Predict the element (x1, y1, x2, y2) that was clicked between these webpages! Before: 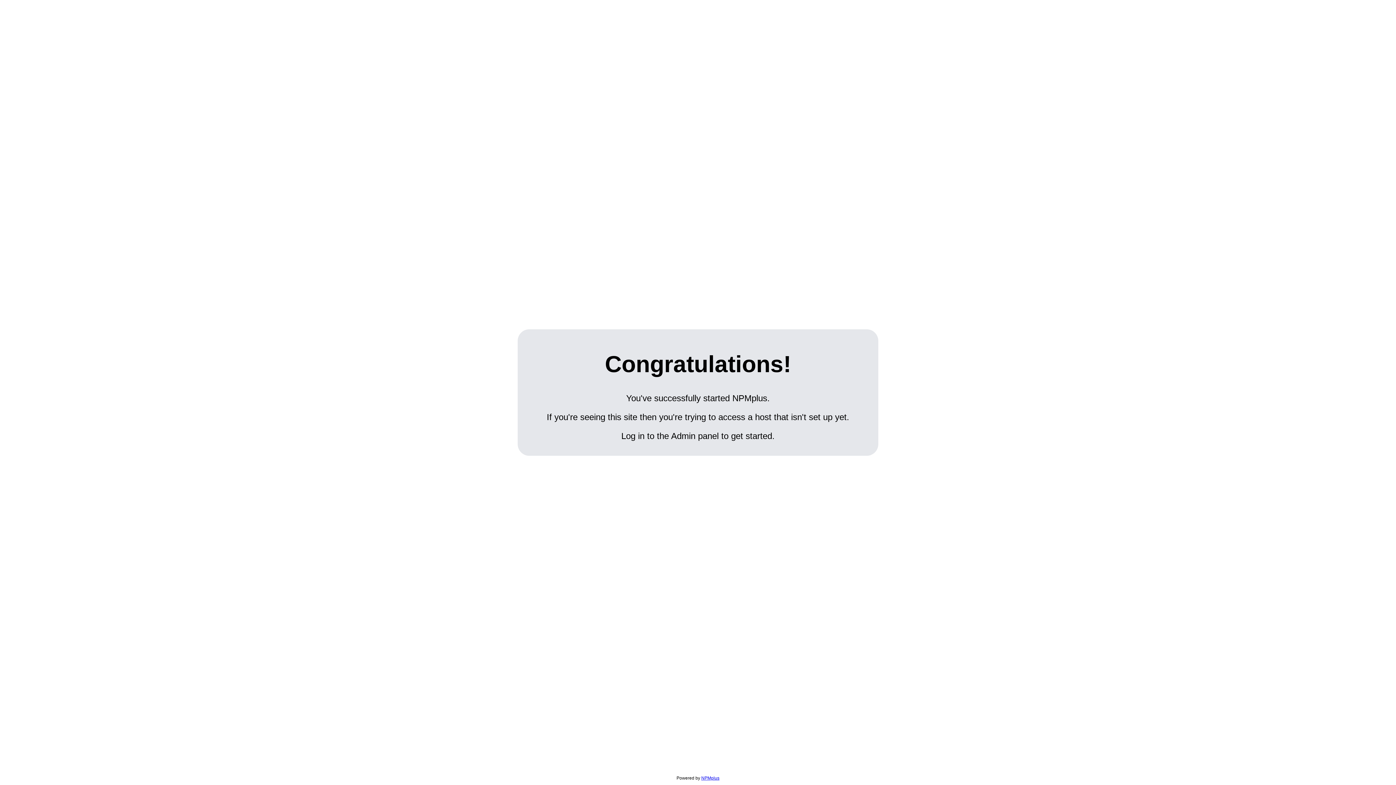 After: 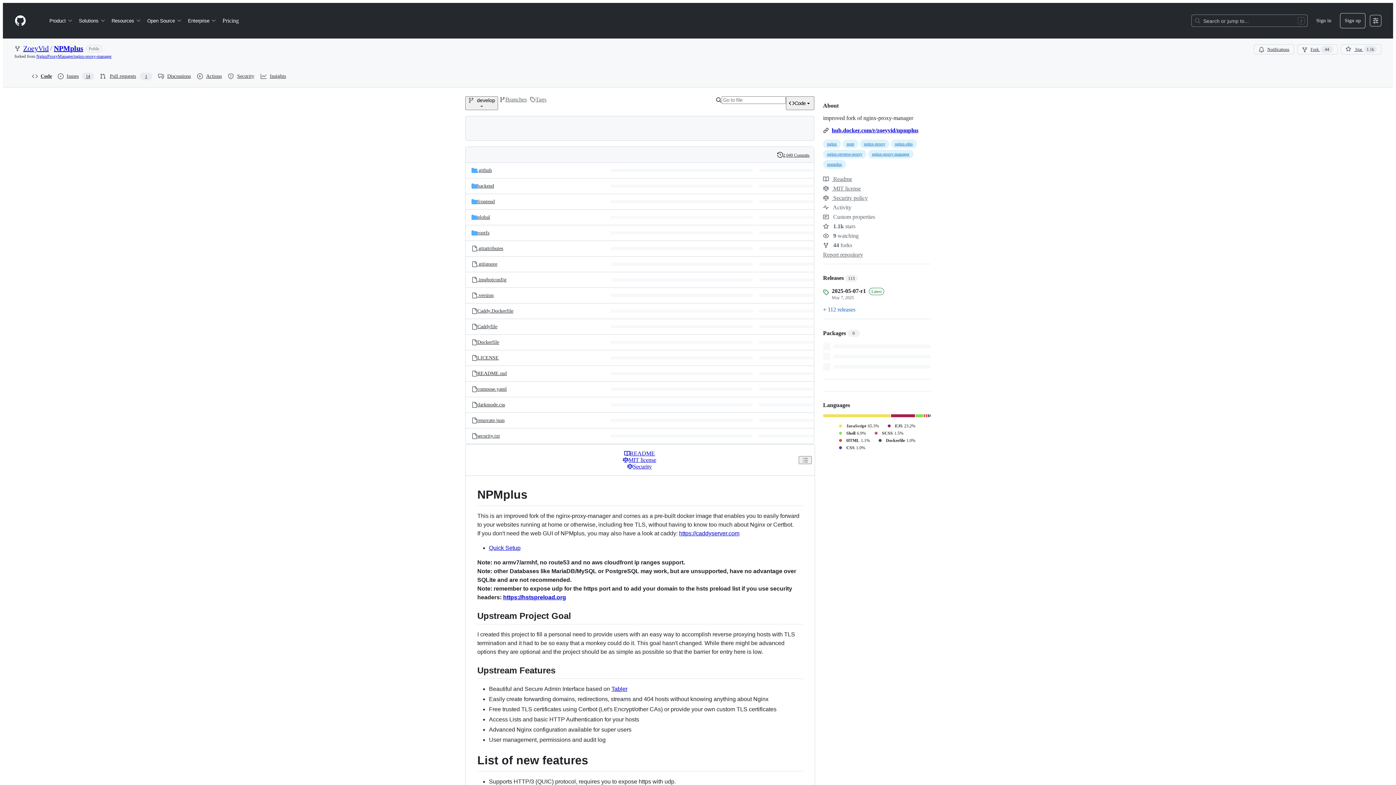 Action: bbox: (701, 776, 719, 781) label: NPMplus